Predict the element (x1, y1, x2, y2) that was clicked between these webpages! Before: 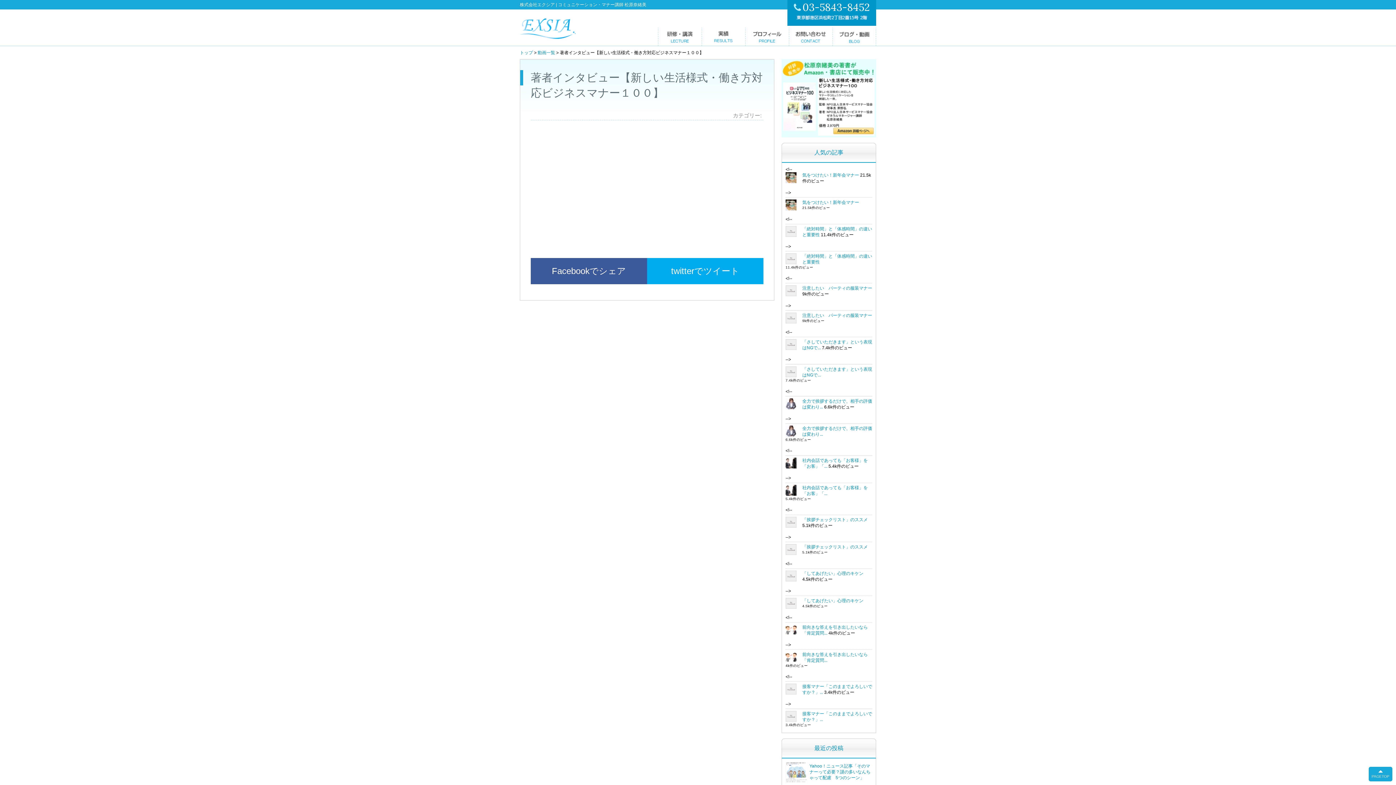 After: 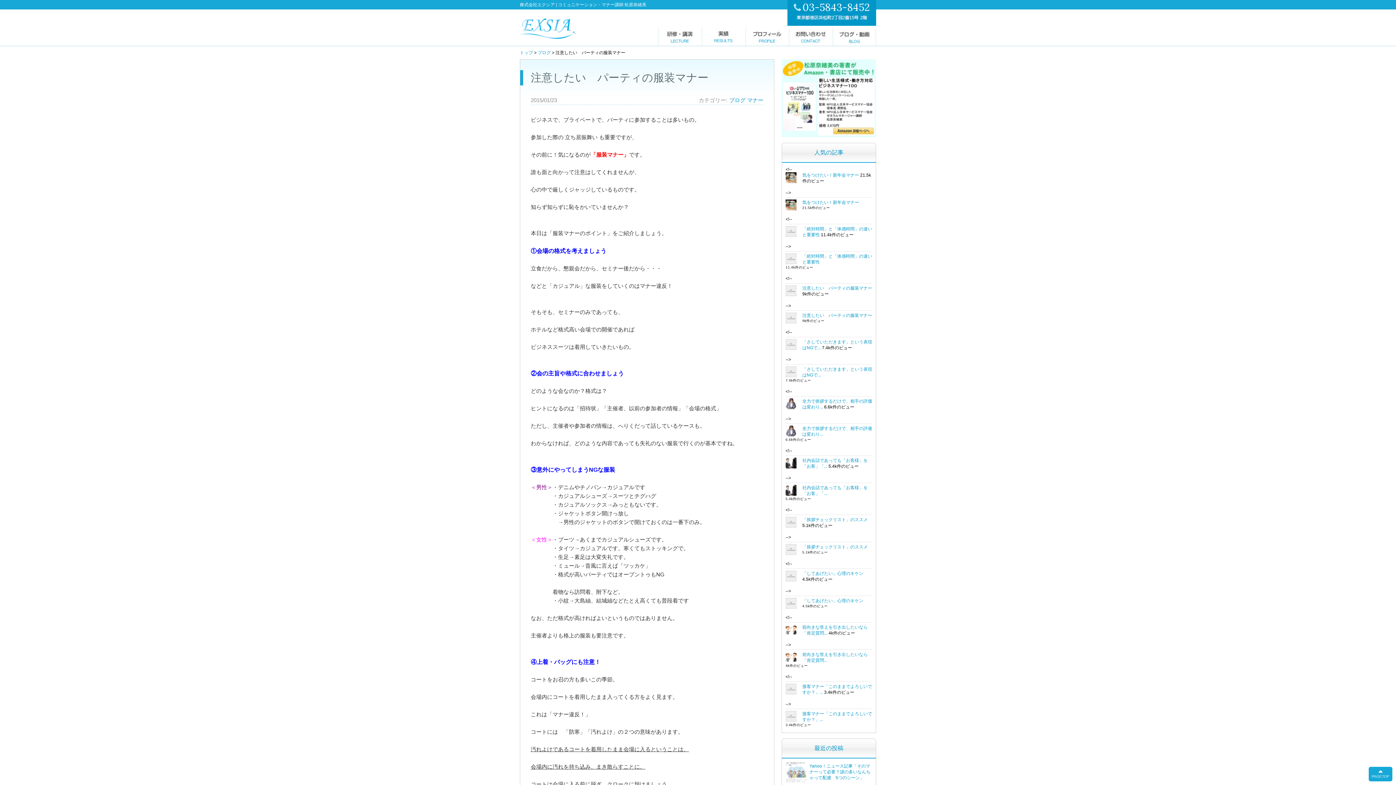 Action: bbox: (802, 285, 872, 290) label: 注意したい　パーティの服装マナー